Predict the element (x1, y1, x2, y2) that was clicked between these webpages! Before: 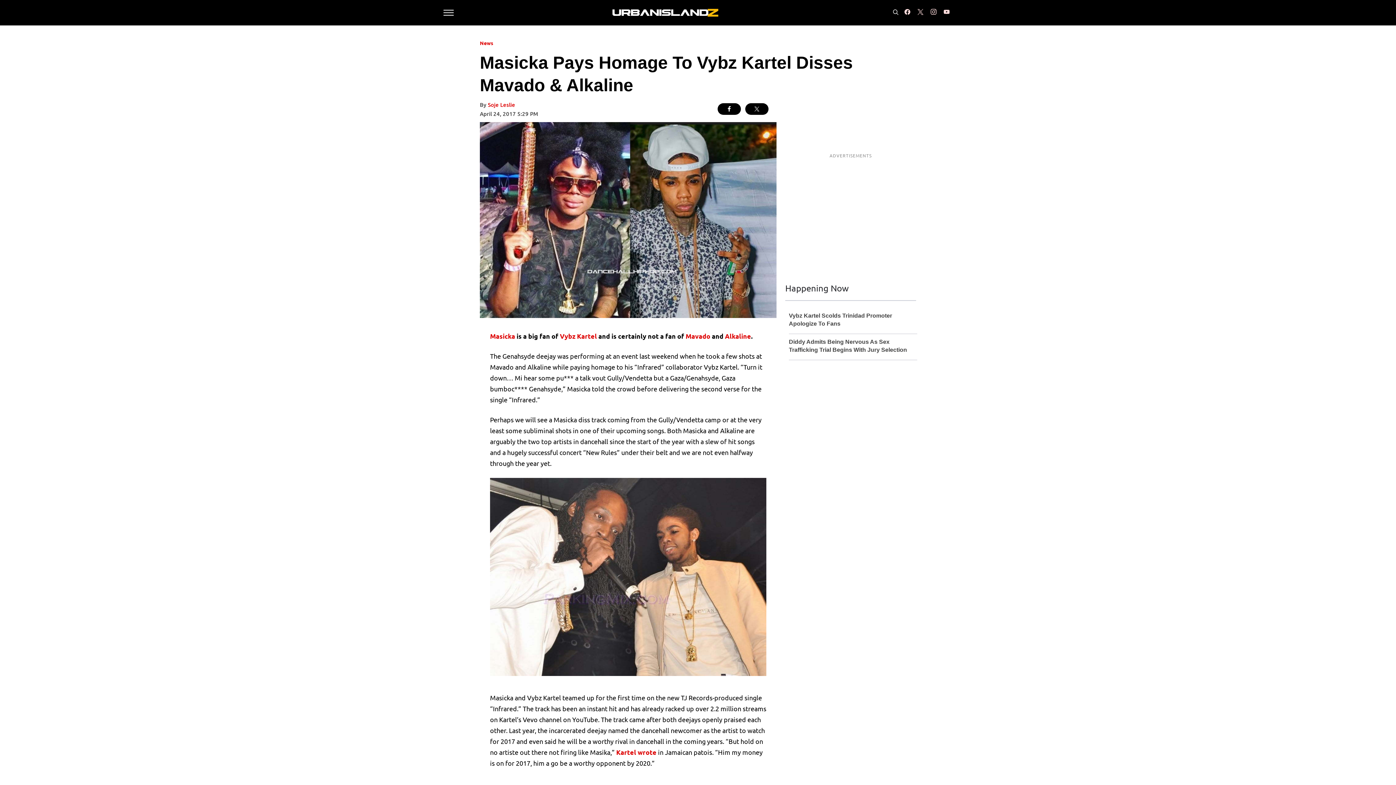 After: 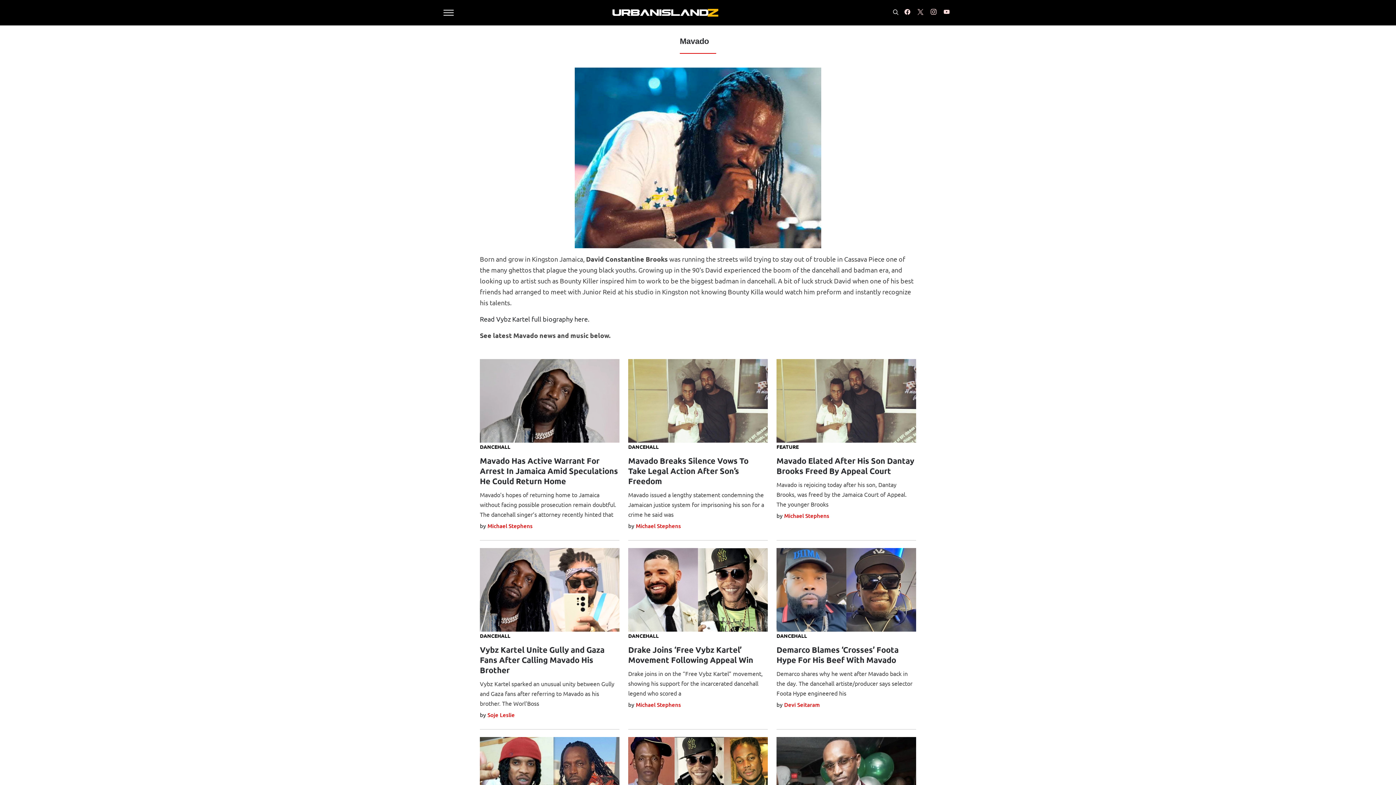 Action: bbox: (685, 332, 710, 340) label: Mavado